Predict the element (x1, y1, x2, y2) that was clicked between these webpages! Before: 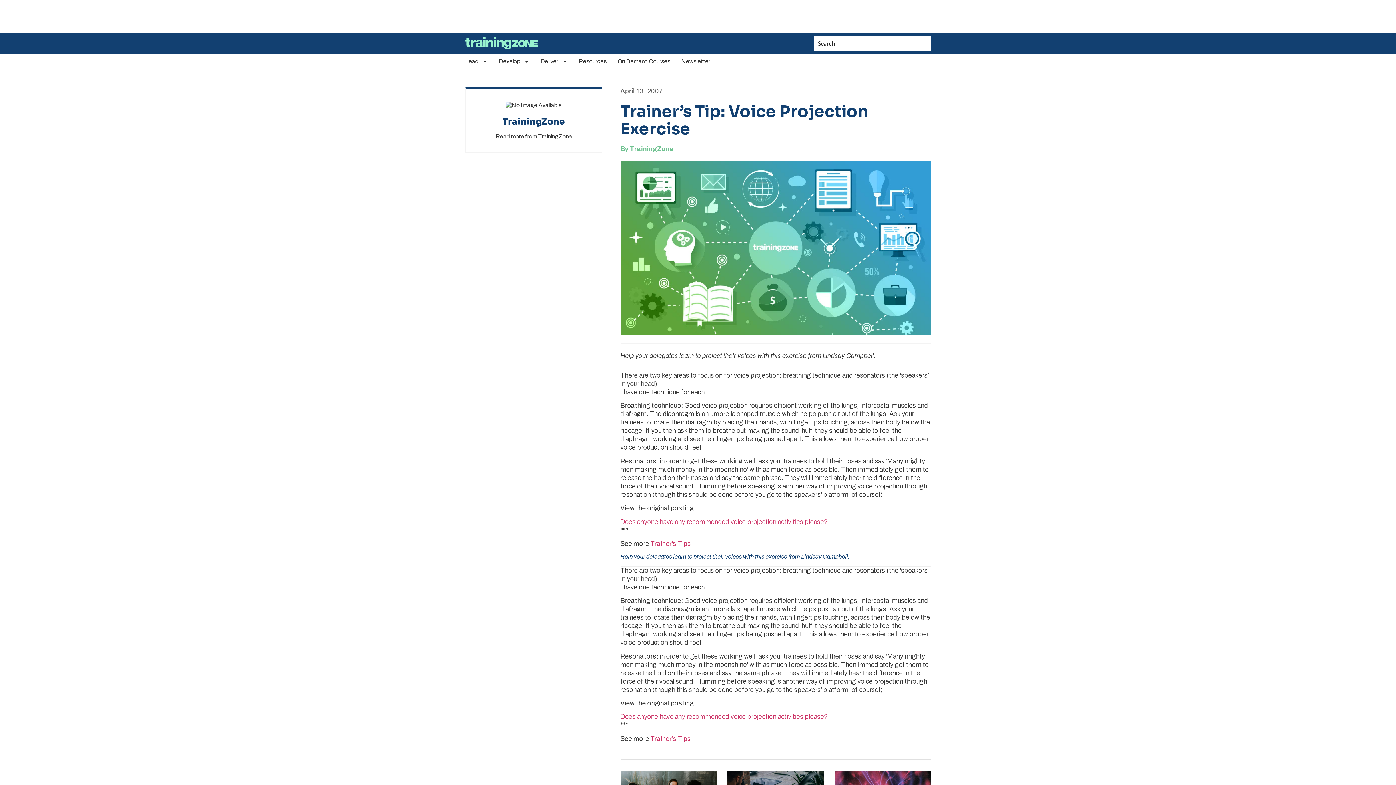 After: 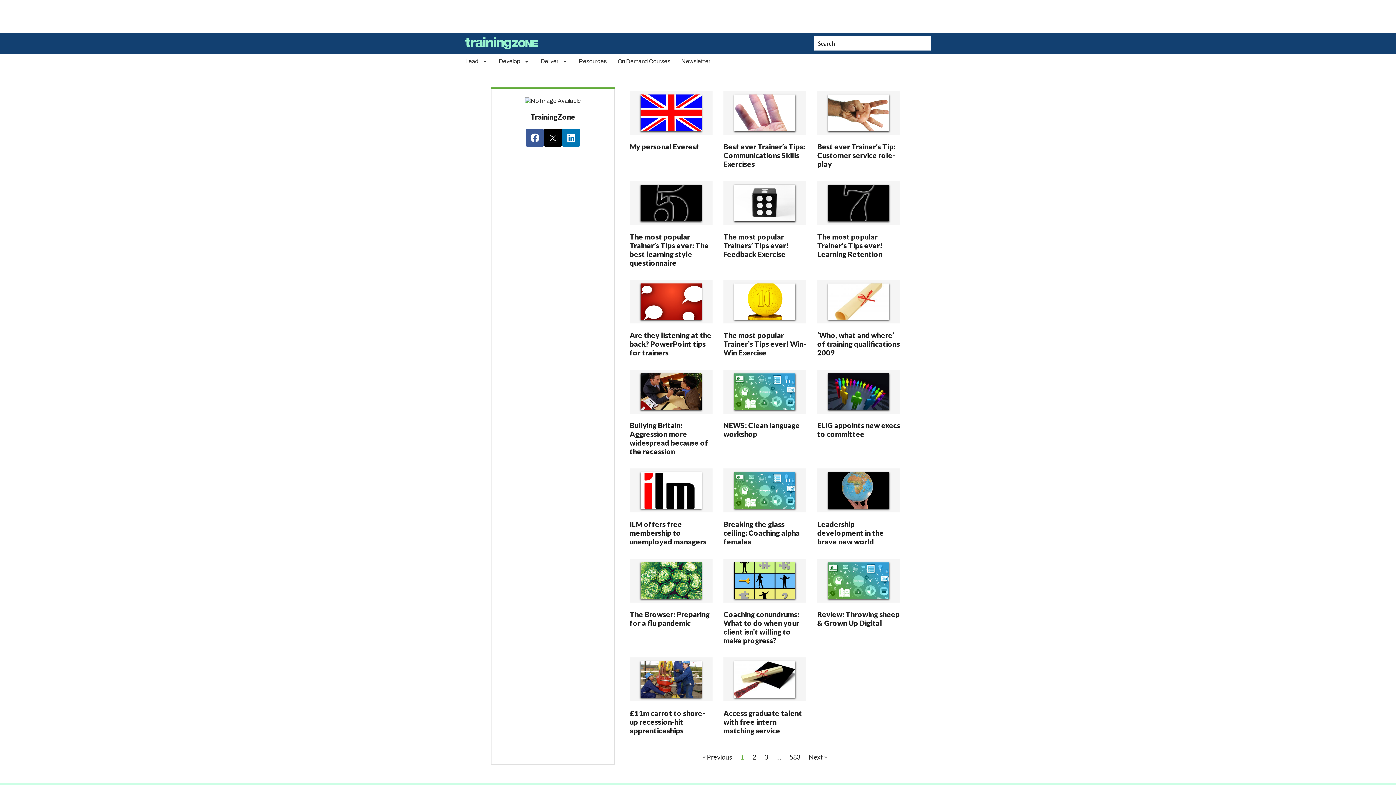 Action: bbox: (495, 133, 572, 139) label: Read more from TrainingZone